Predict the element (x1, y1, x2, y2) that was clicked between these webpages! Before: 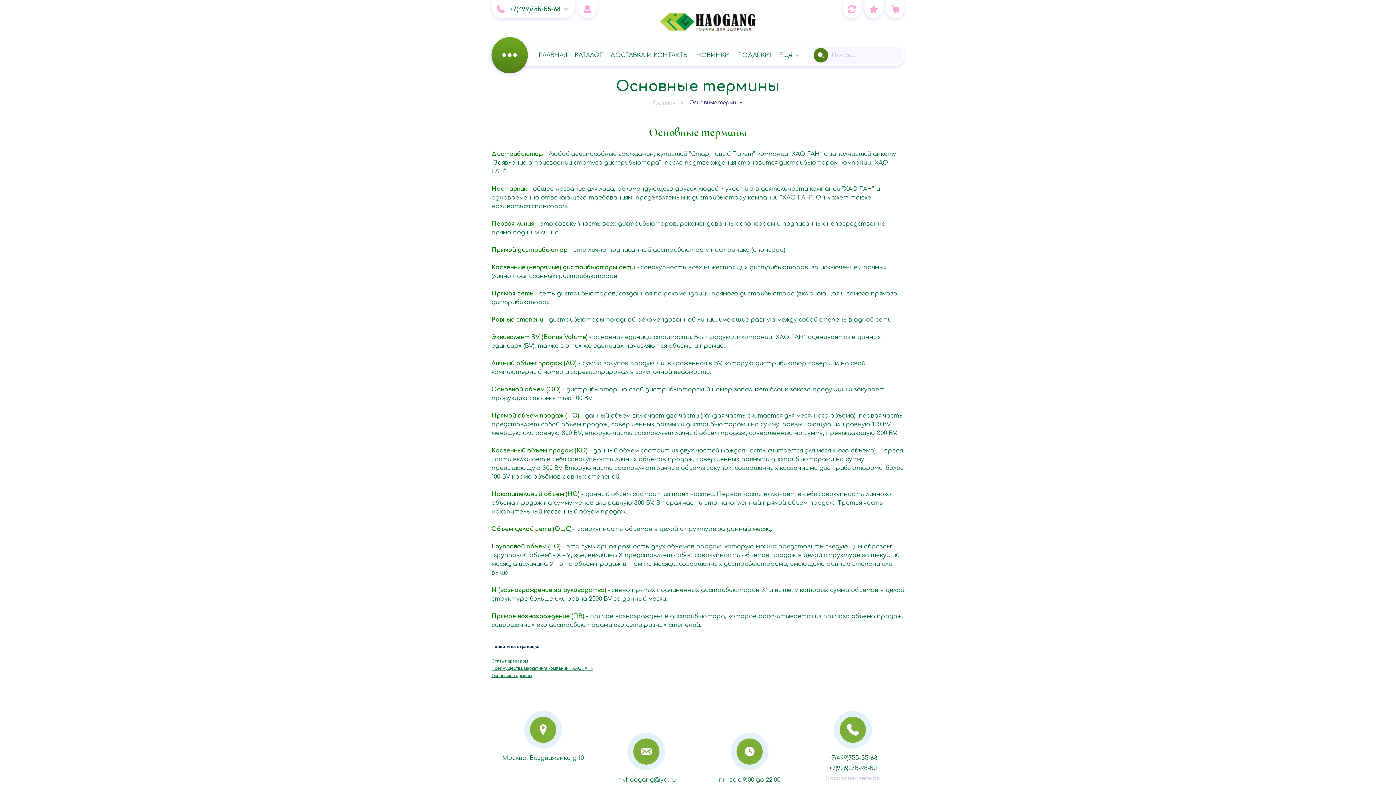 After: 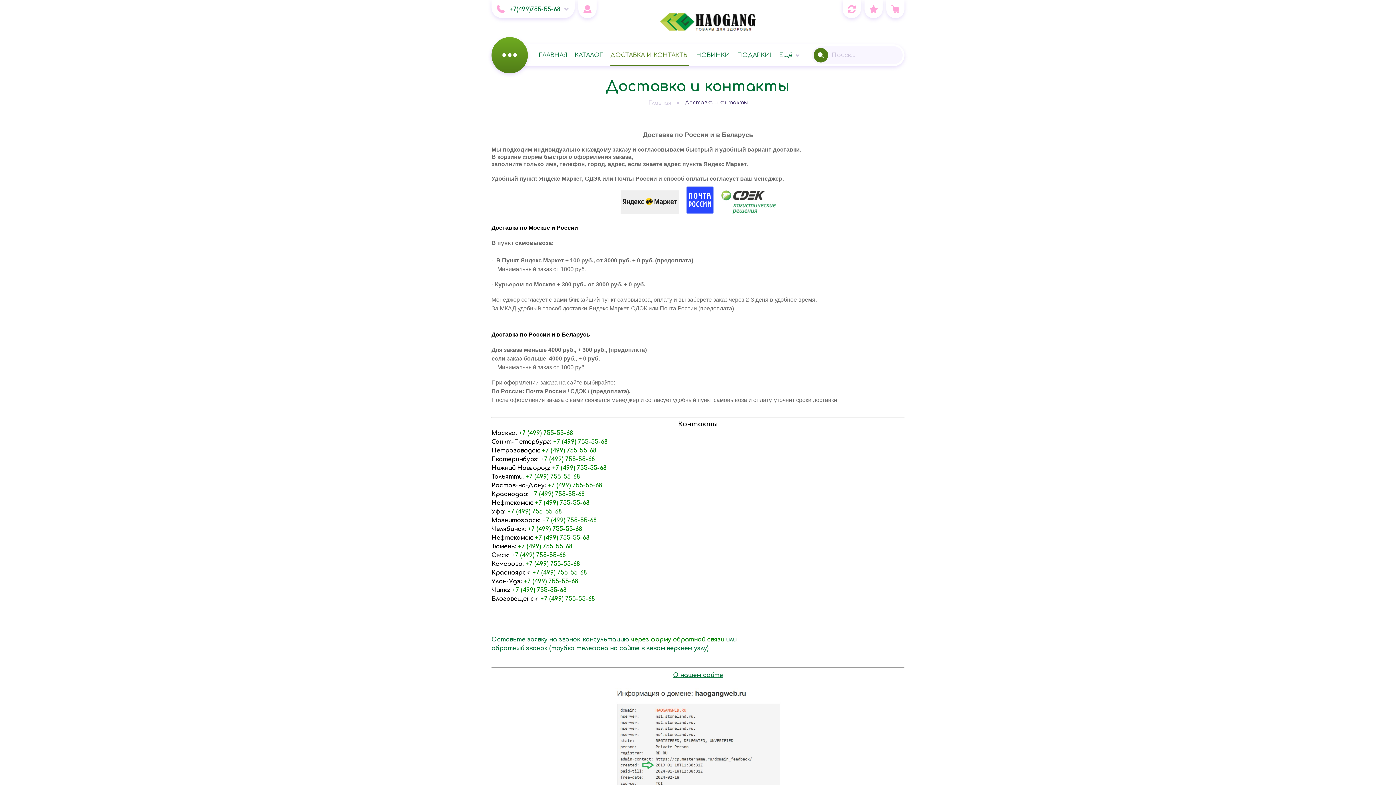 Action: label: ДОСТАВКА И КОНТАКТЫ bbox: (610, 51, 689, 58)